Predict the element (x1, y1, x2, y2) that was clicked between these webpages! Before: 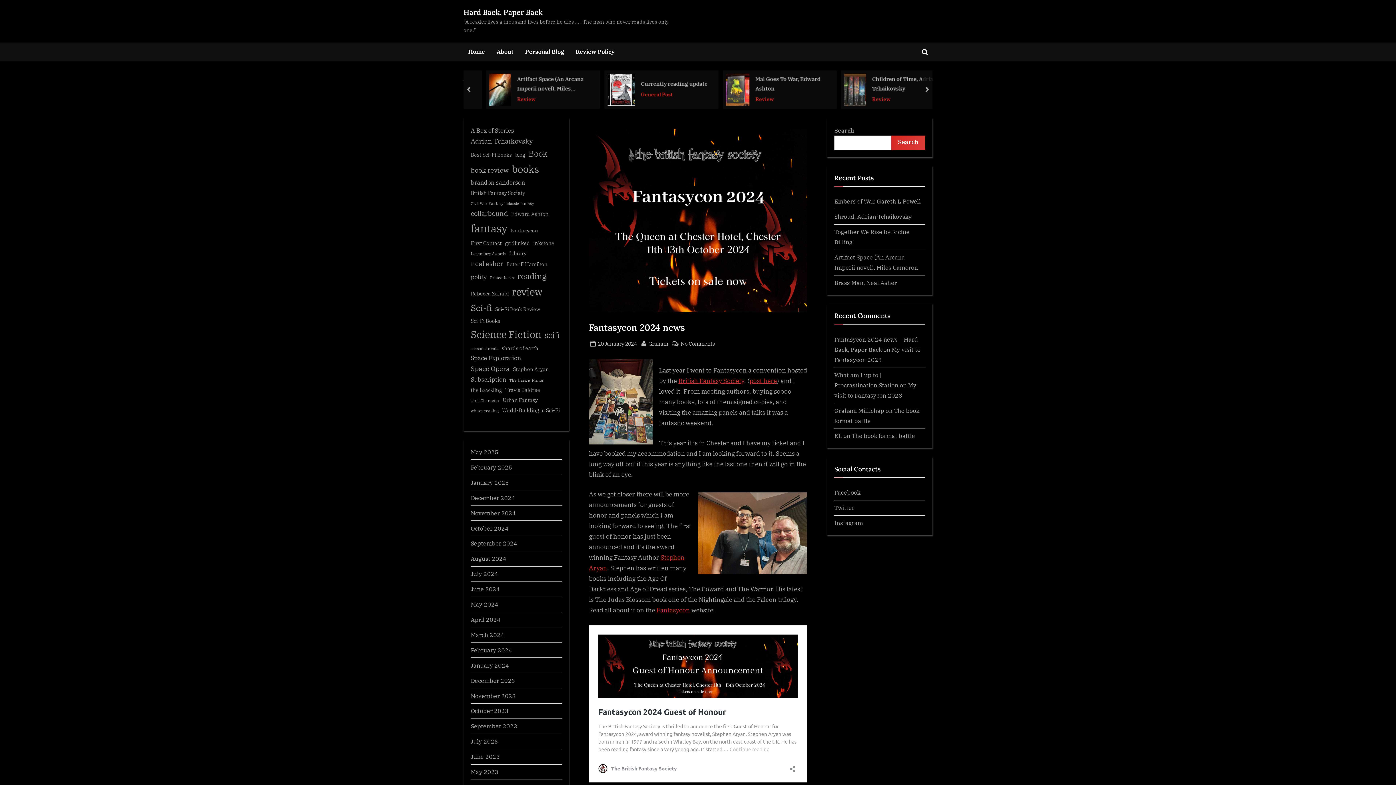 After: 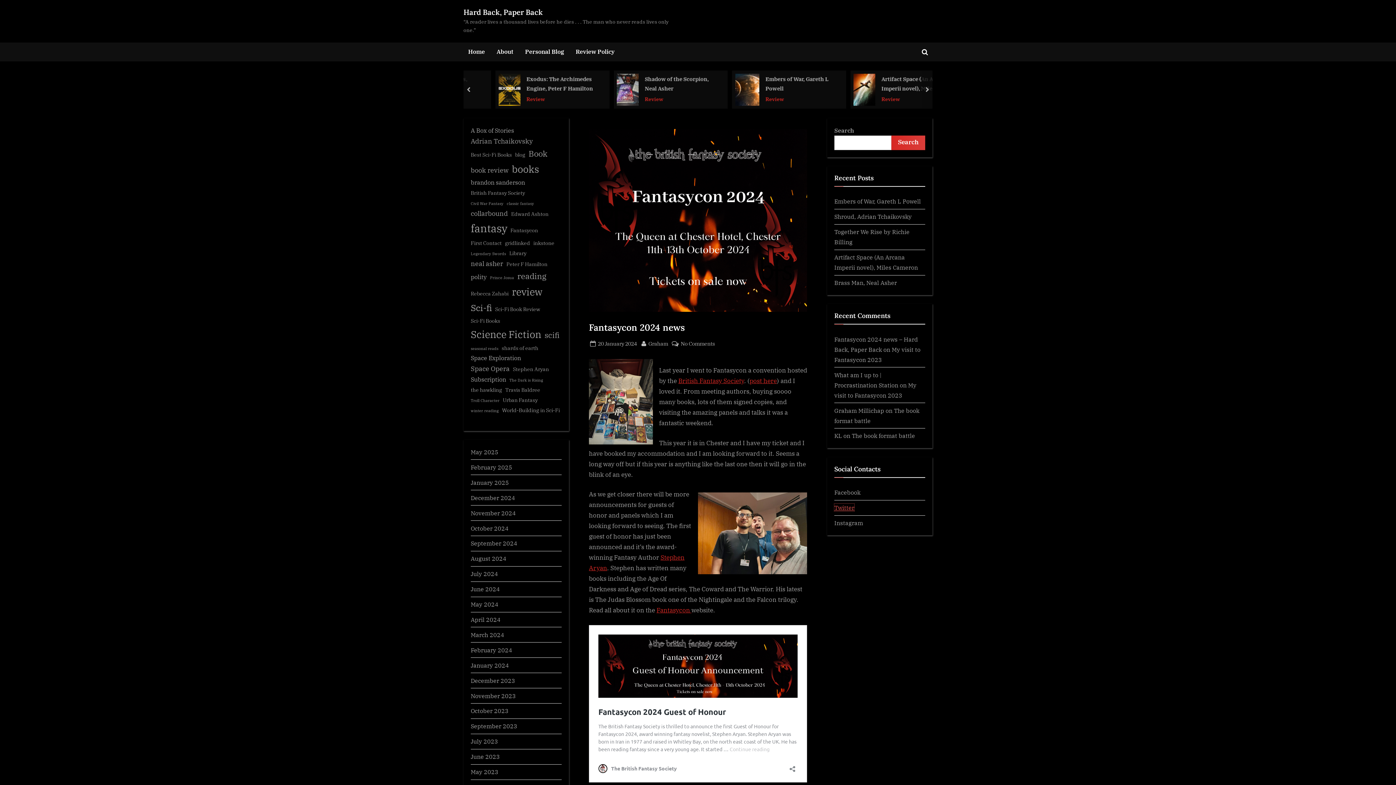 Action: label: Twitter bbox: (834, 504, 854, 511)